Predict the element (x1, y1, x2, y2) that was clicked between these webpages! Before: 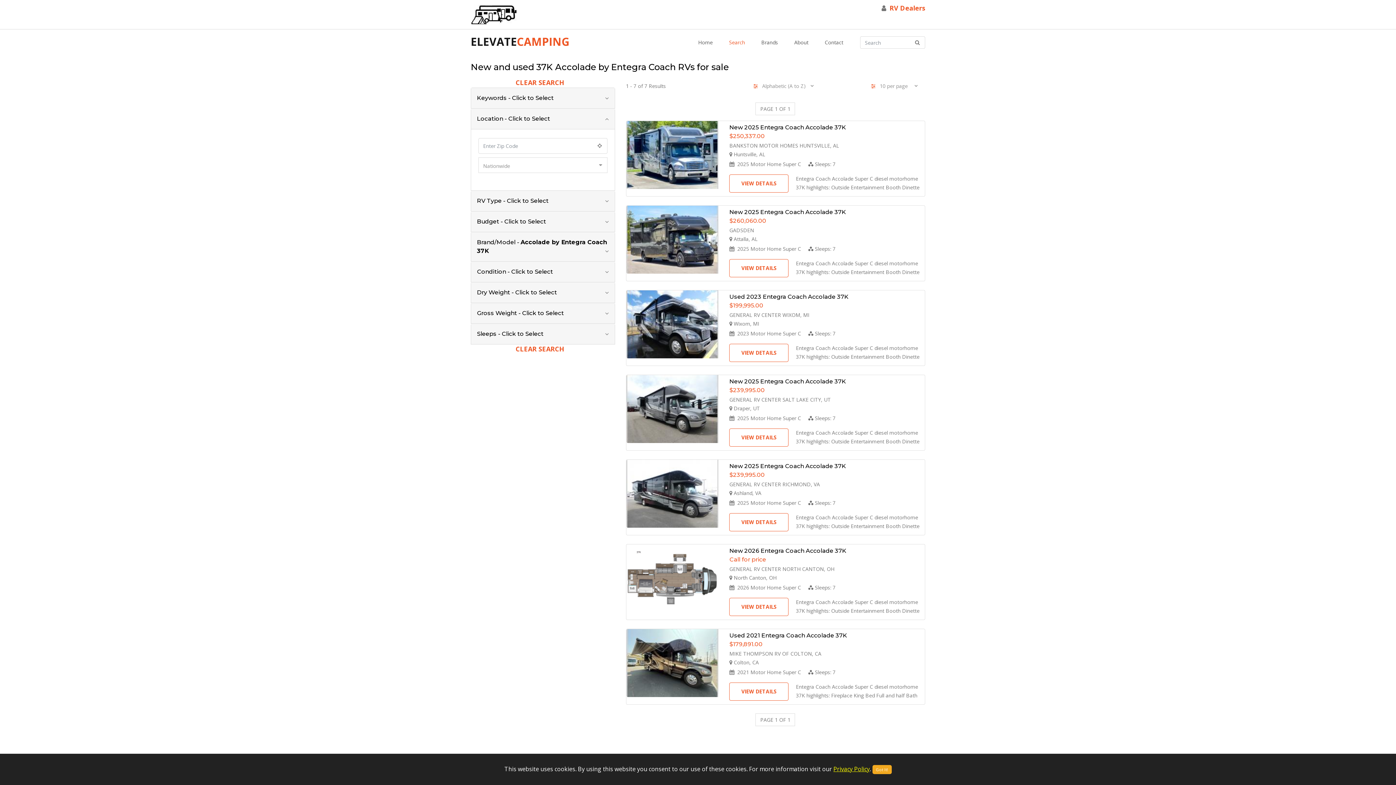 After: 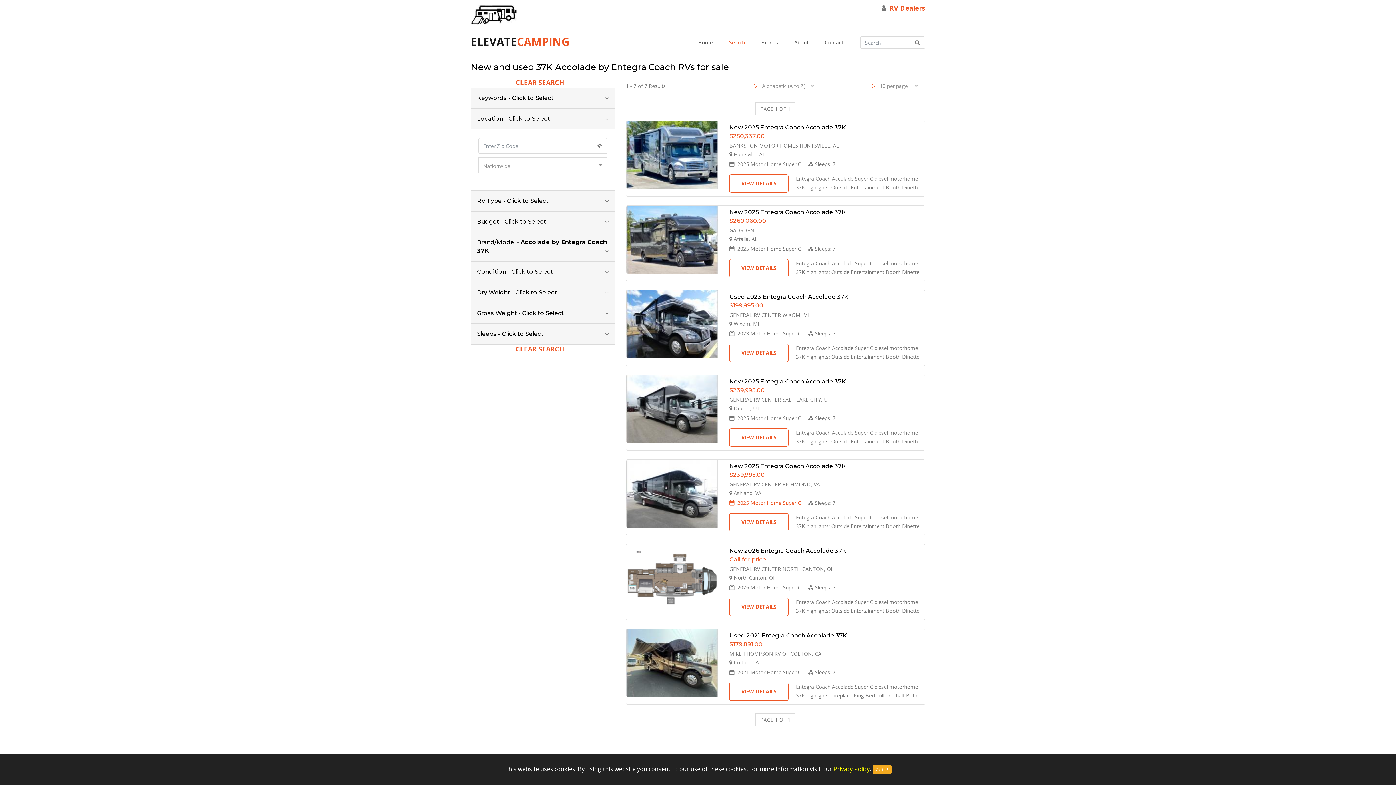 Action: bbox: (729, 499, 801, 506) label:  2025 Motor Home Super C